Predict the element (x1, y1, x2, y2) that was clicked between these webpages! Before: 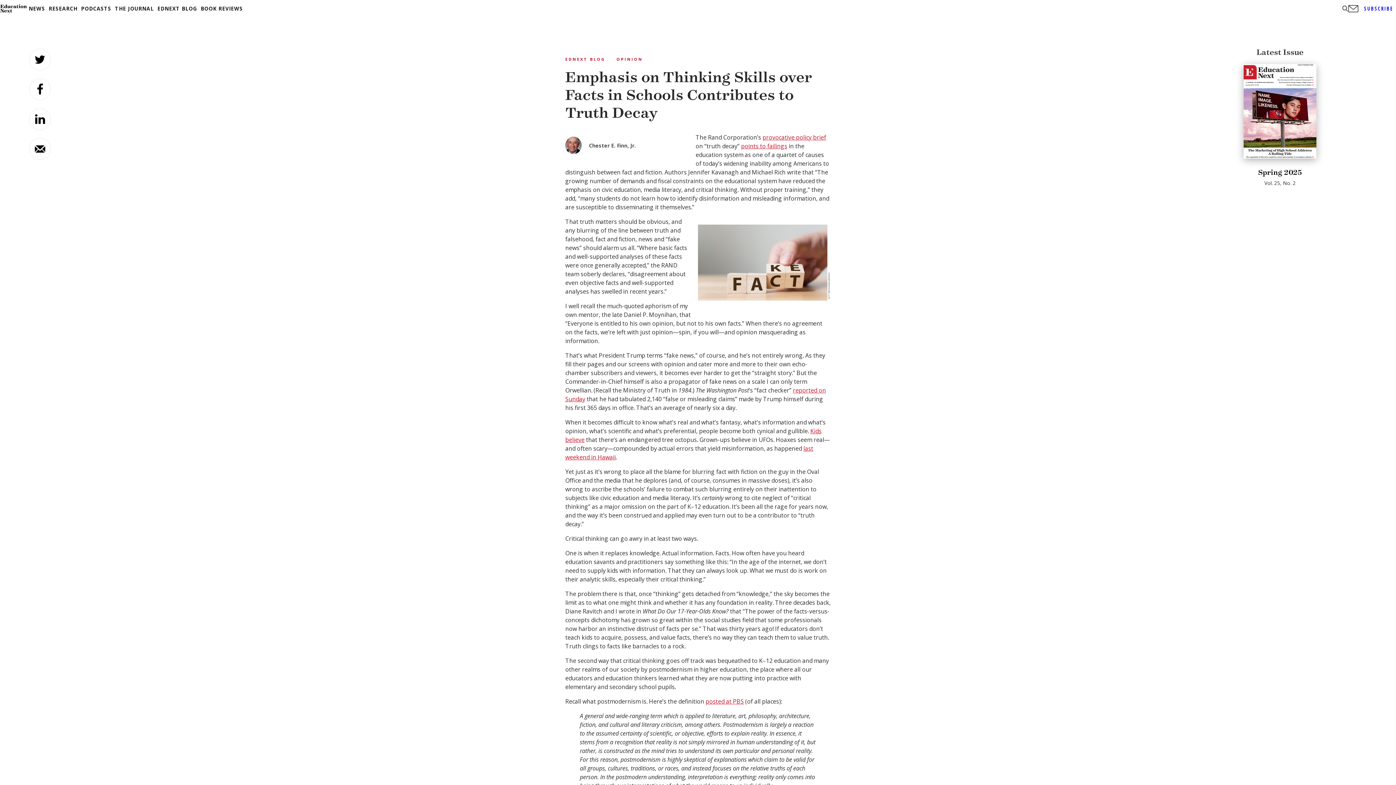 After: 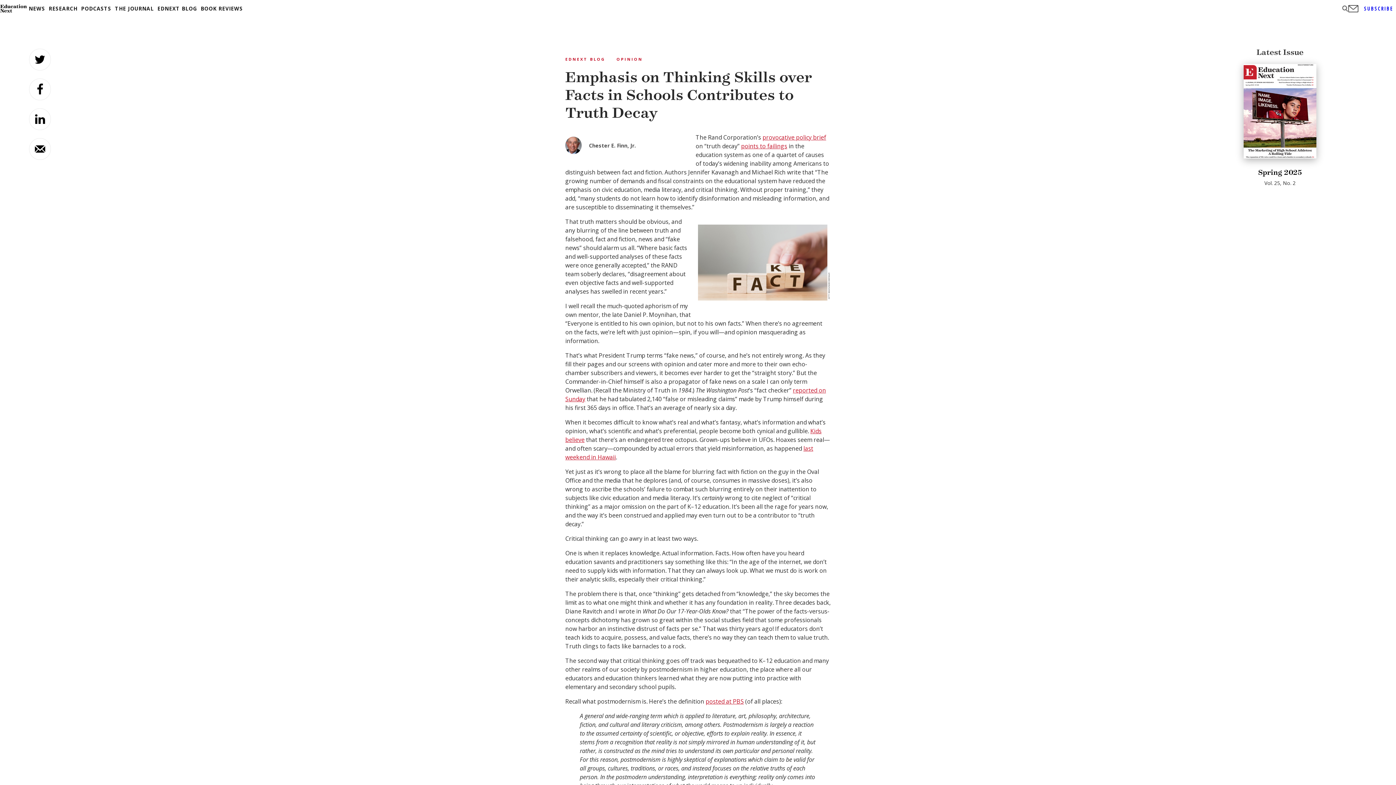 Action: label: Share on LinkedIn bbox: (29, 108, 50, 130)